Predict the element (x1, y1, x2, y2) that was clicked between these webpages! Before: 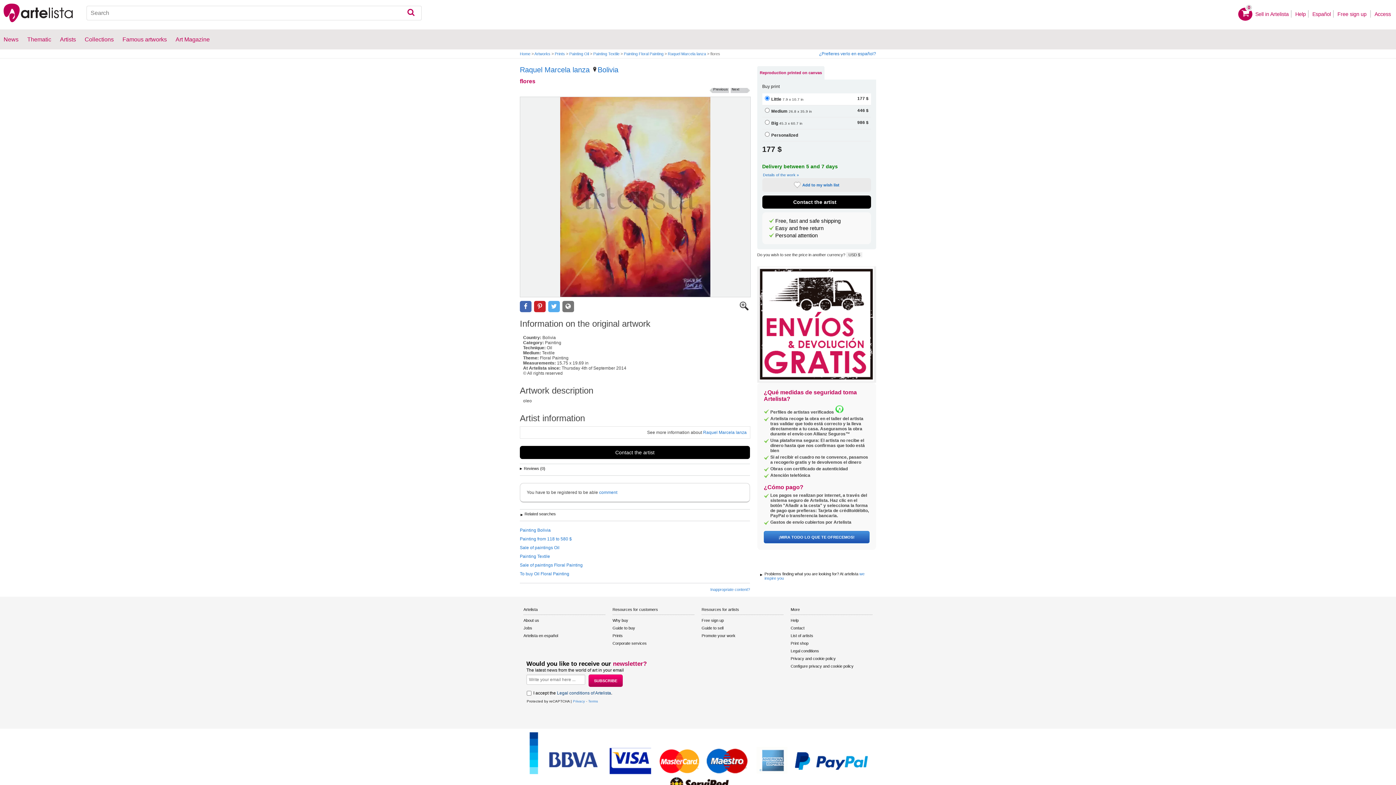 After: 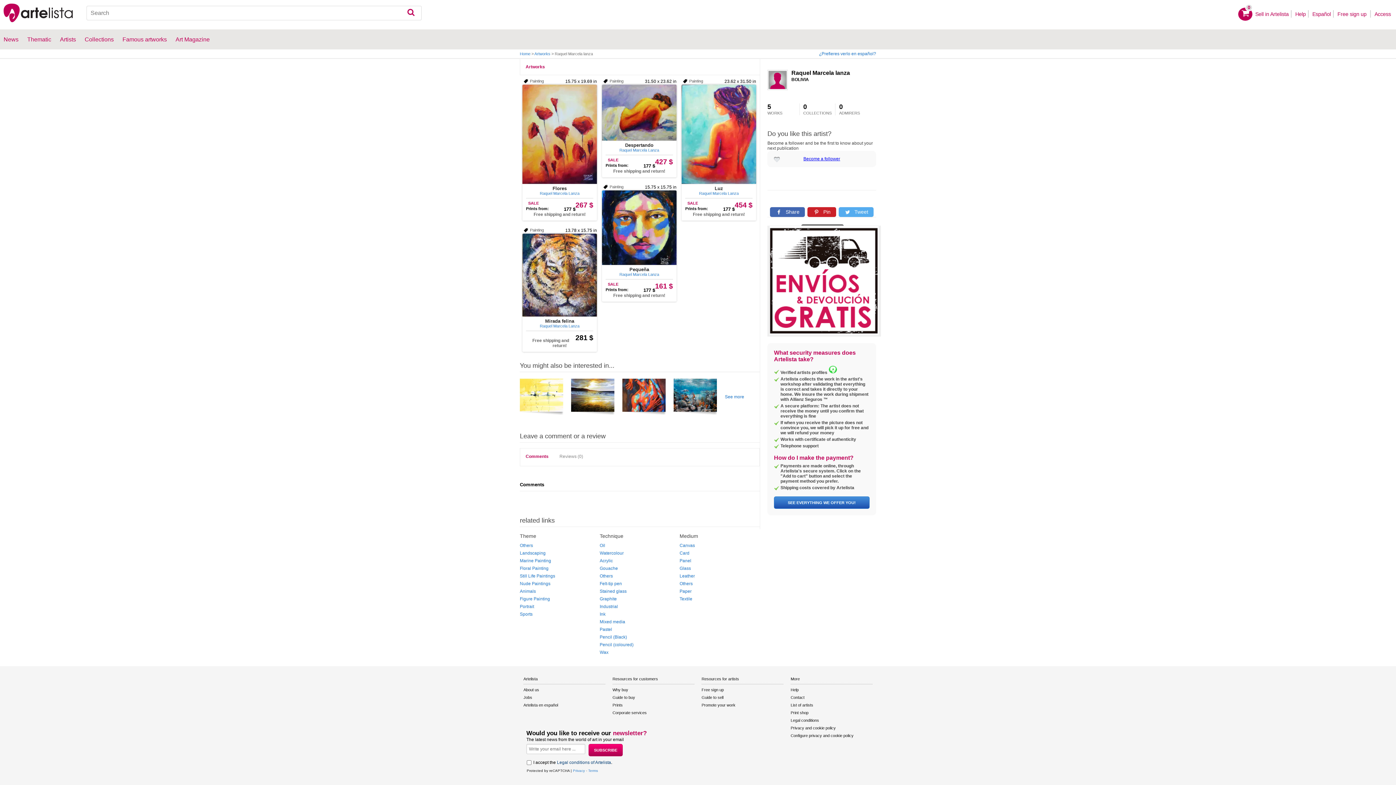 Action: bbox: (520, 65, 589, 73) label: Raquel Marcela lanza